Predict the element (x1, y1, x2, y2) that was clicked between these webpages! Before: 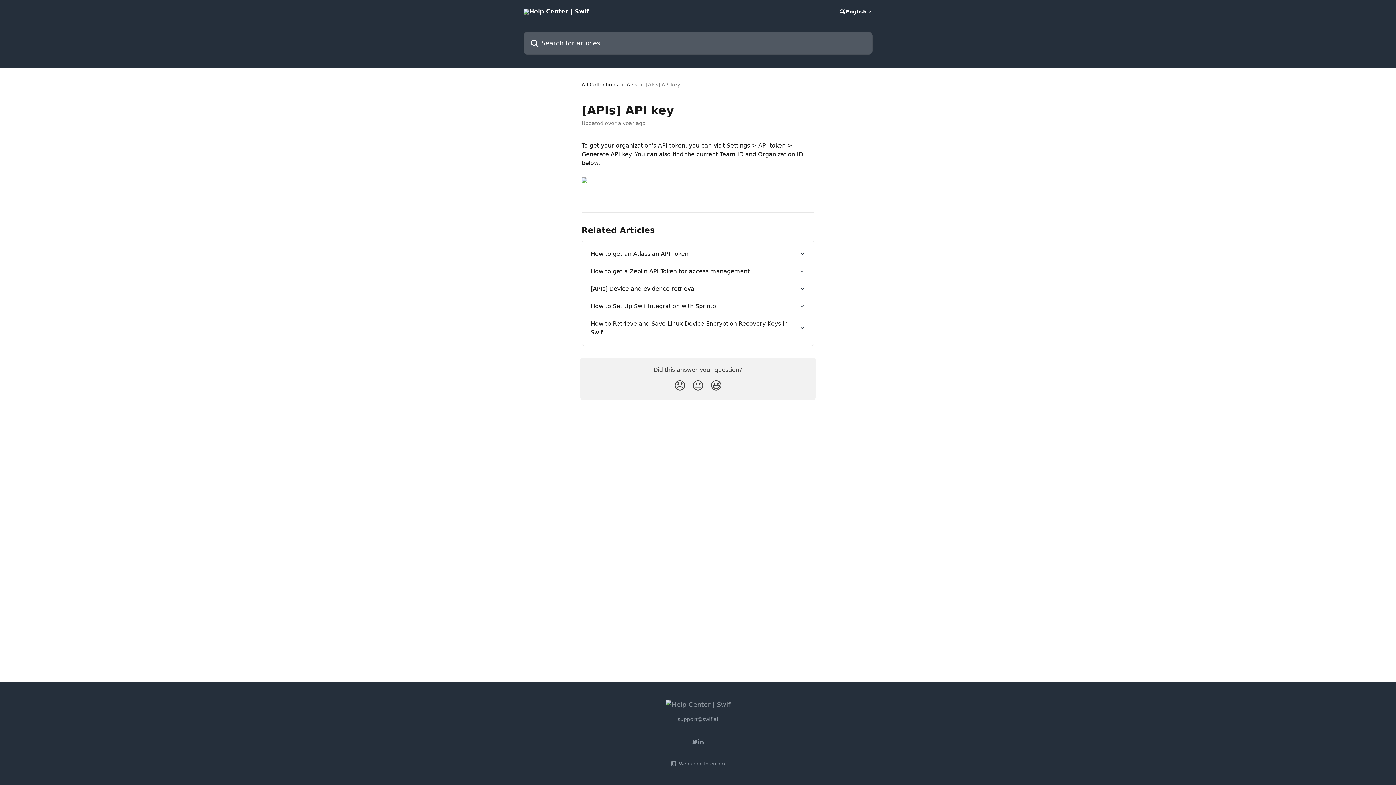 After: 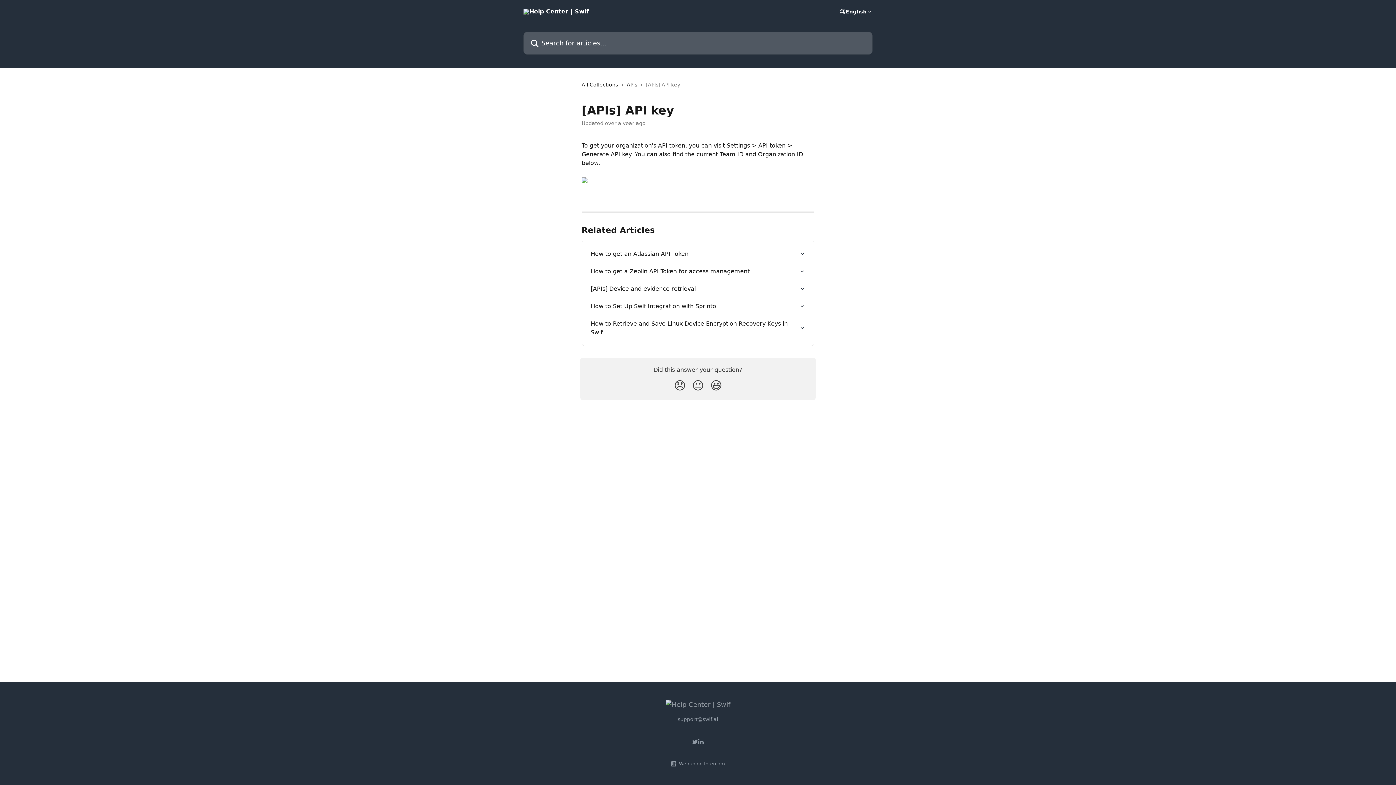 Action: bbox: (692, 739, 698, 745)